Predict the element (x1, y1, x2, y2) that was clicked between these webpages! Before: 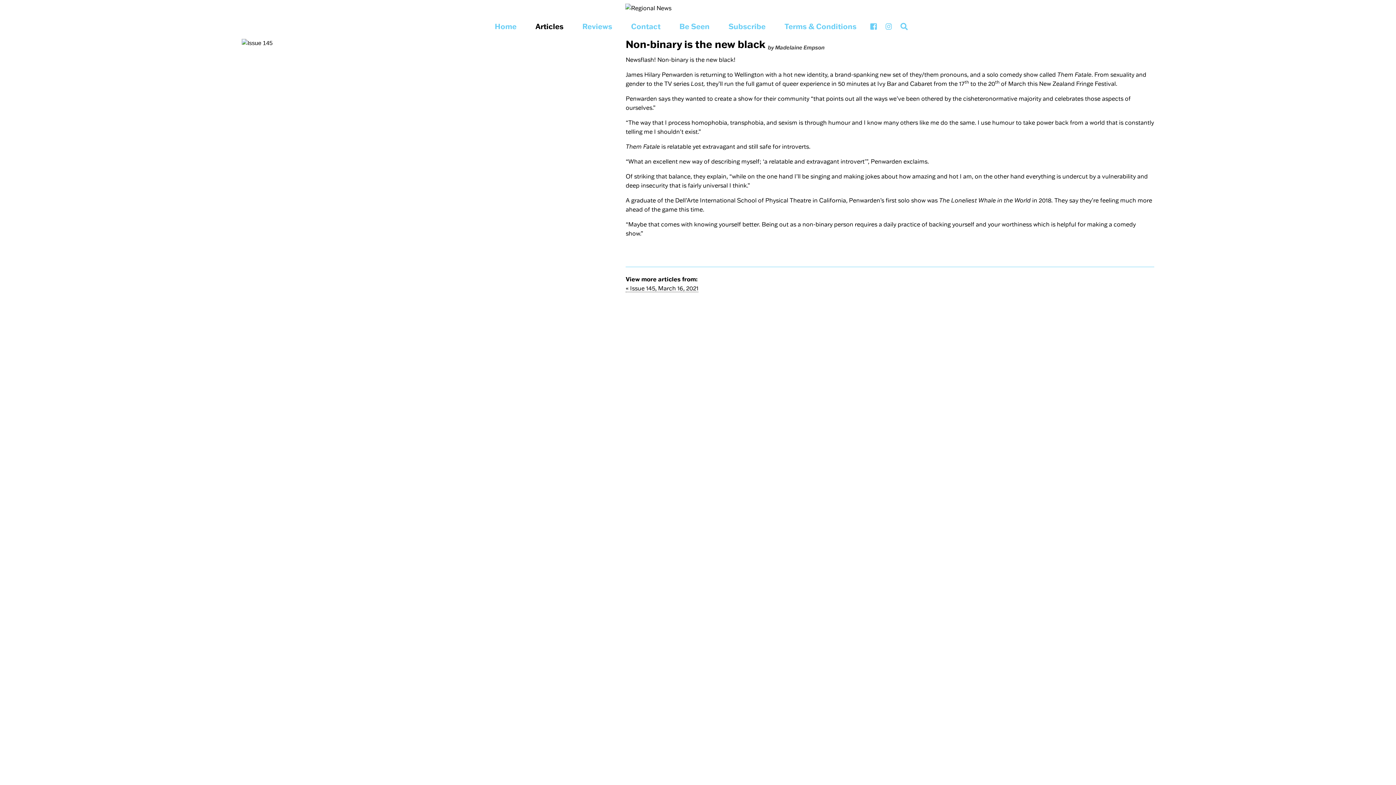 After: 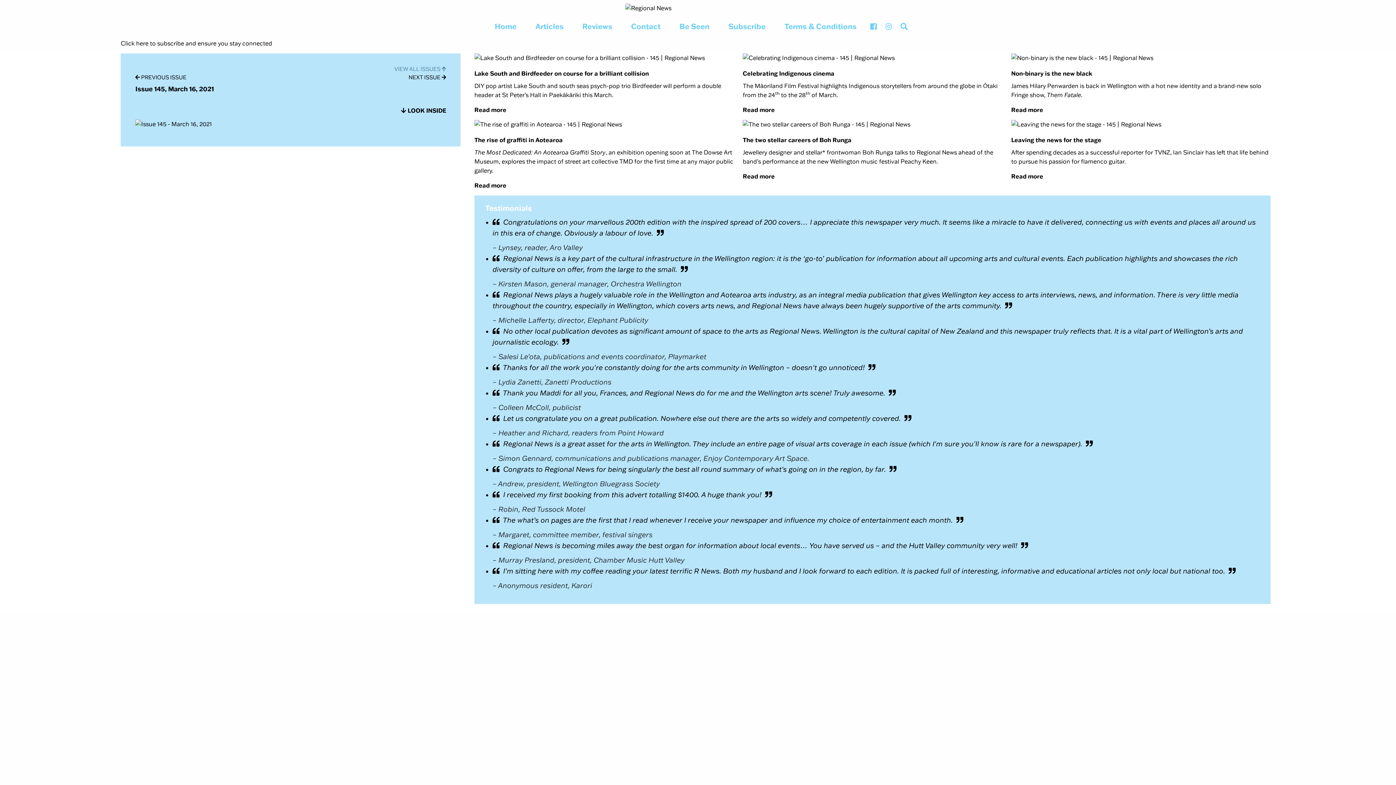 Action: label: « Issue 145, March 16, 2021 bbox: (625, 284, 698, 292)